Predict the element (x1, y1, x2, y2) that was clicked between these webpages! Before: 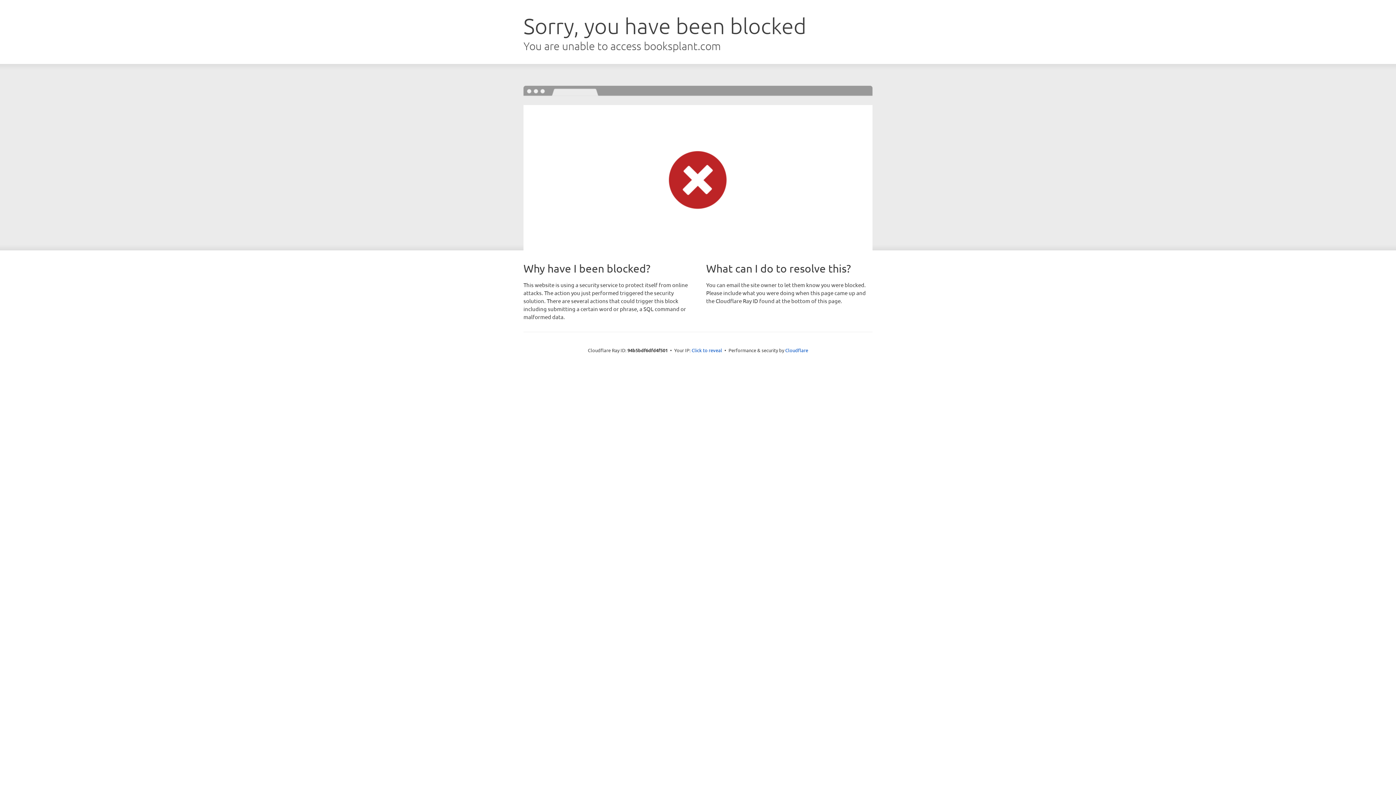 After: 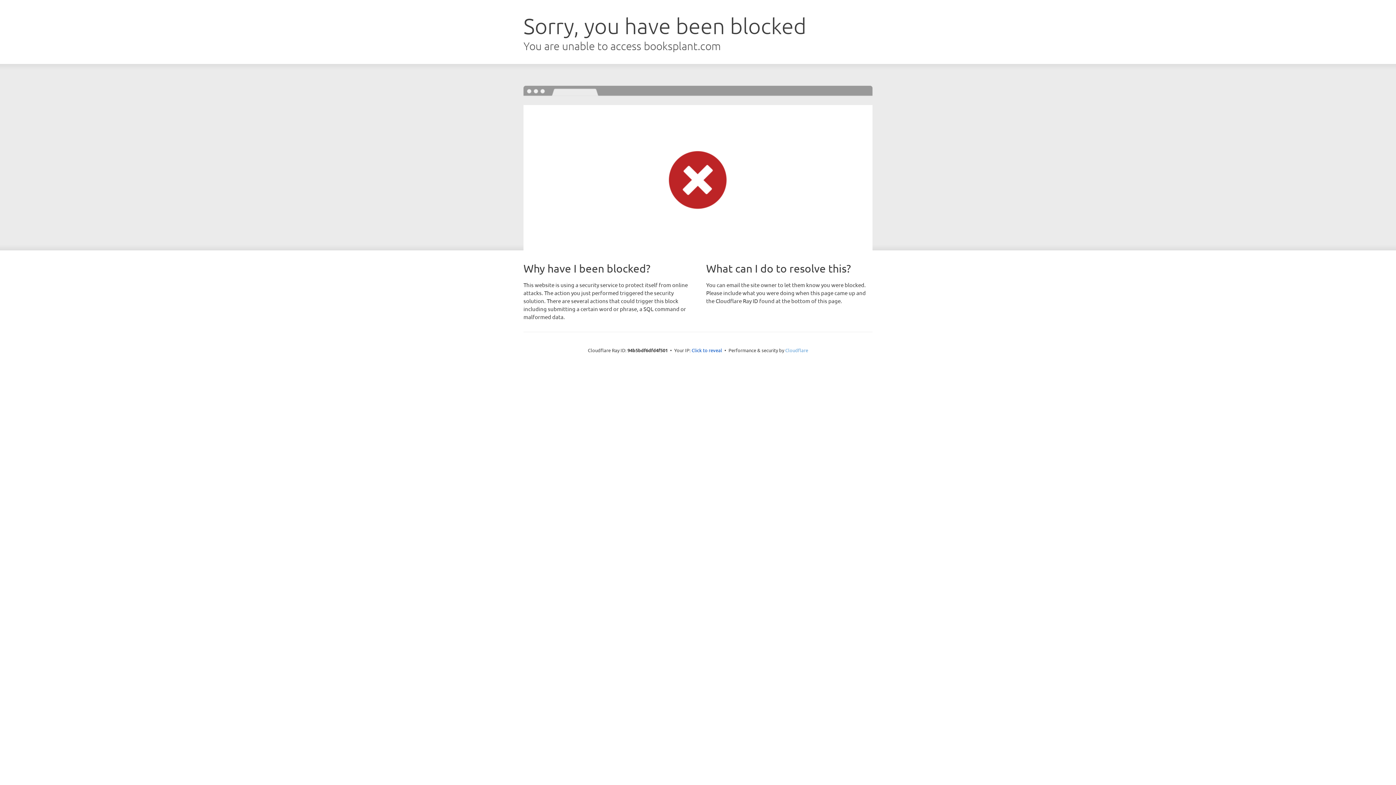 Action: label: Cloudflare bbox: (785, 347, 808, 353)